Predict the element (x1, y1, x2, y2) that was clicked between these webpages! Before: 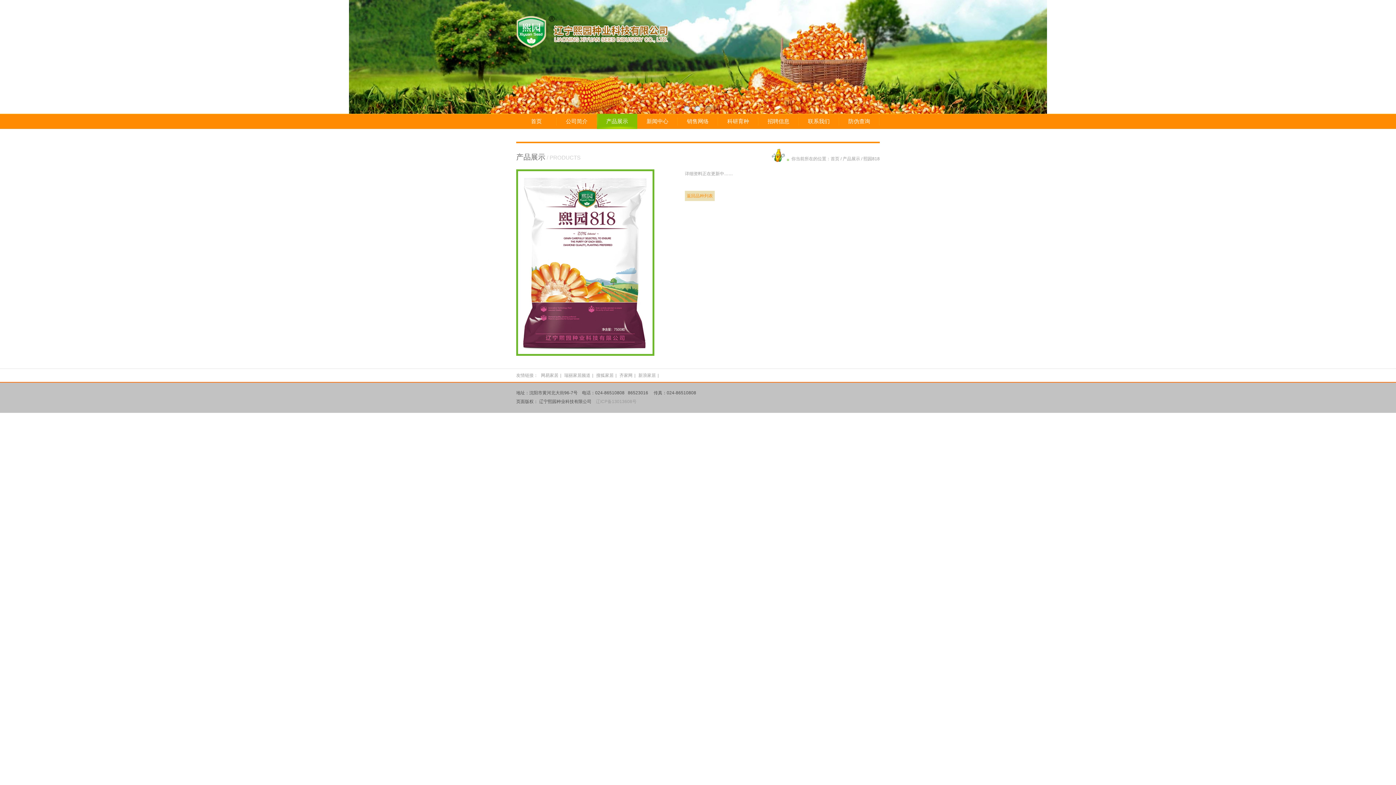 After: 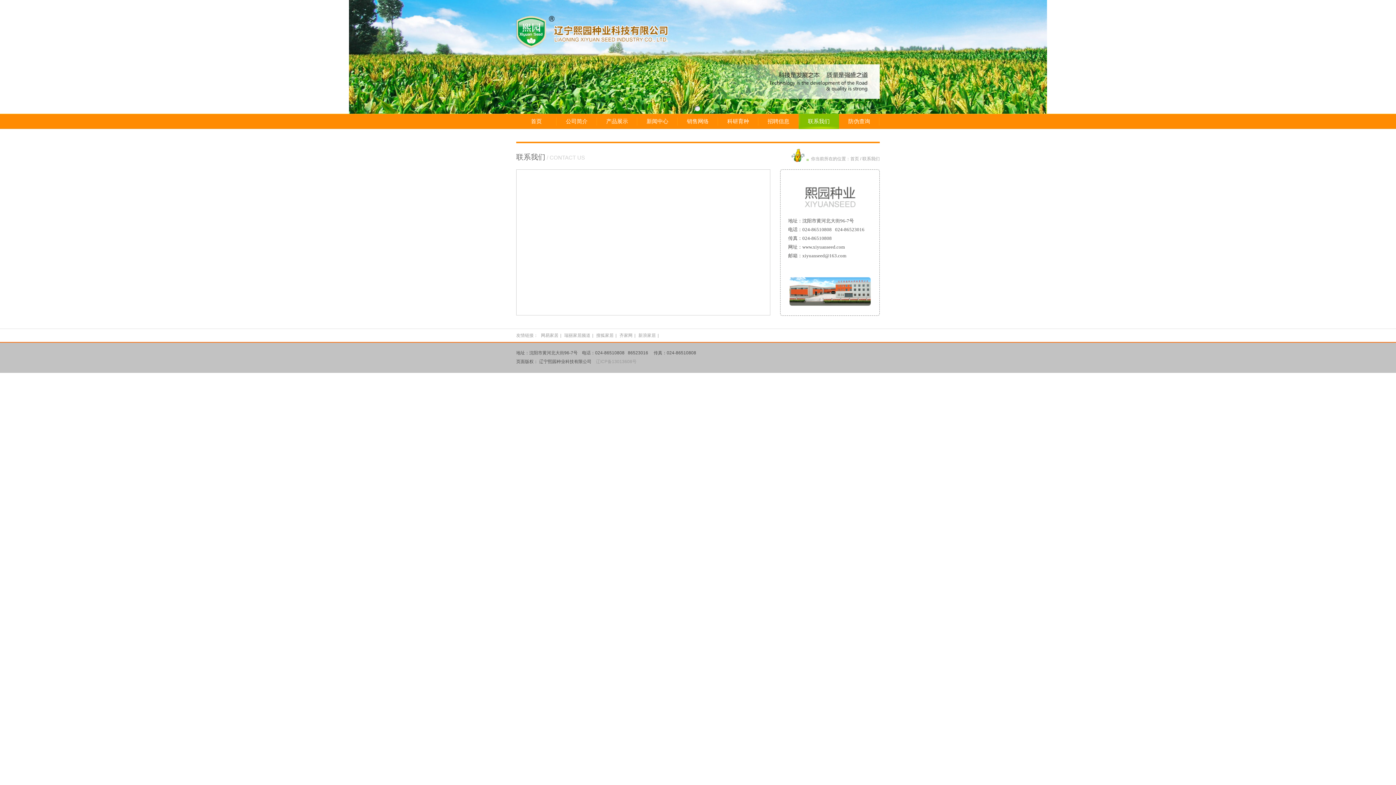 Action: bbox: (798, 113, 839, 129) label: 联系我们